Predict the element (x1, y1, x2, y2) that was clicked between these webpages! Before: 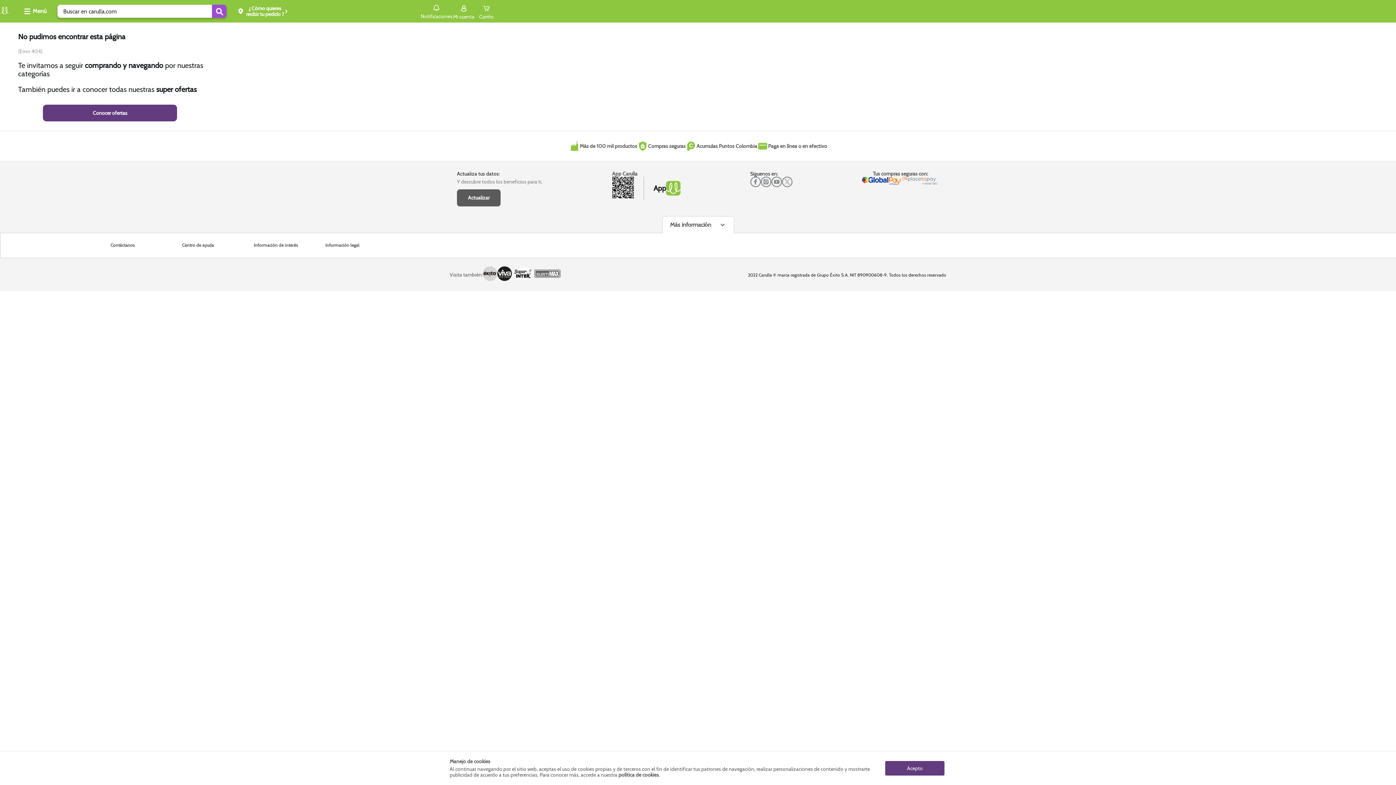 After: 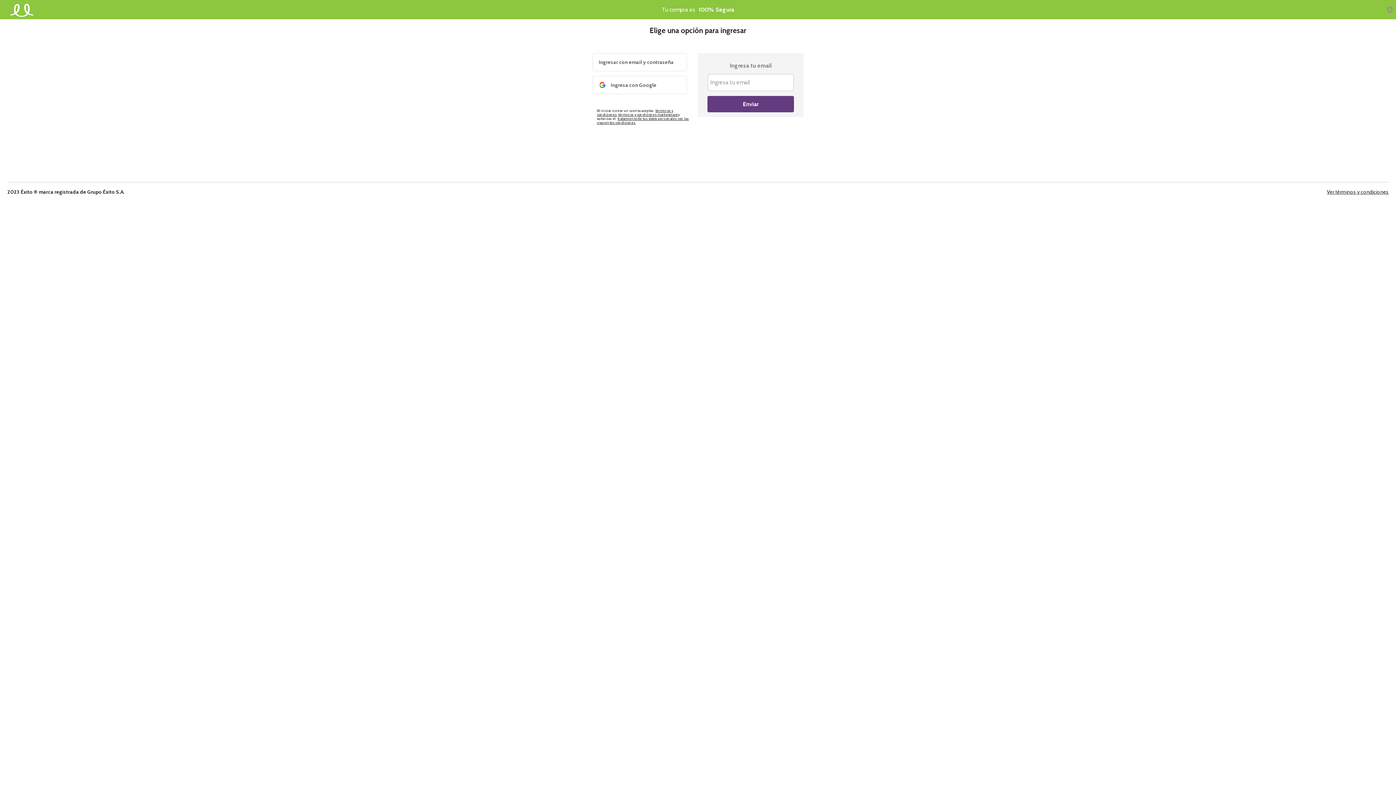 Action: bbox: (452, 2, 475, 20) label: Sign in button